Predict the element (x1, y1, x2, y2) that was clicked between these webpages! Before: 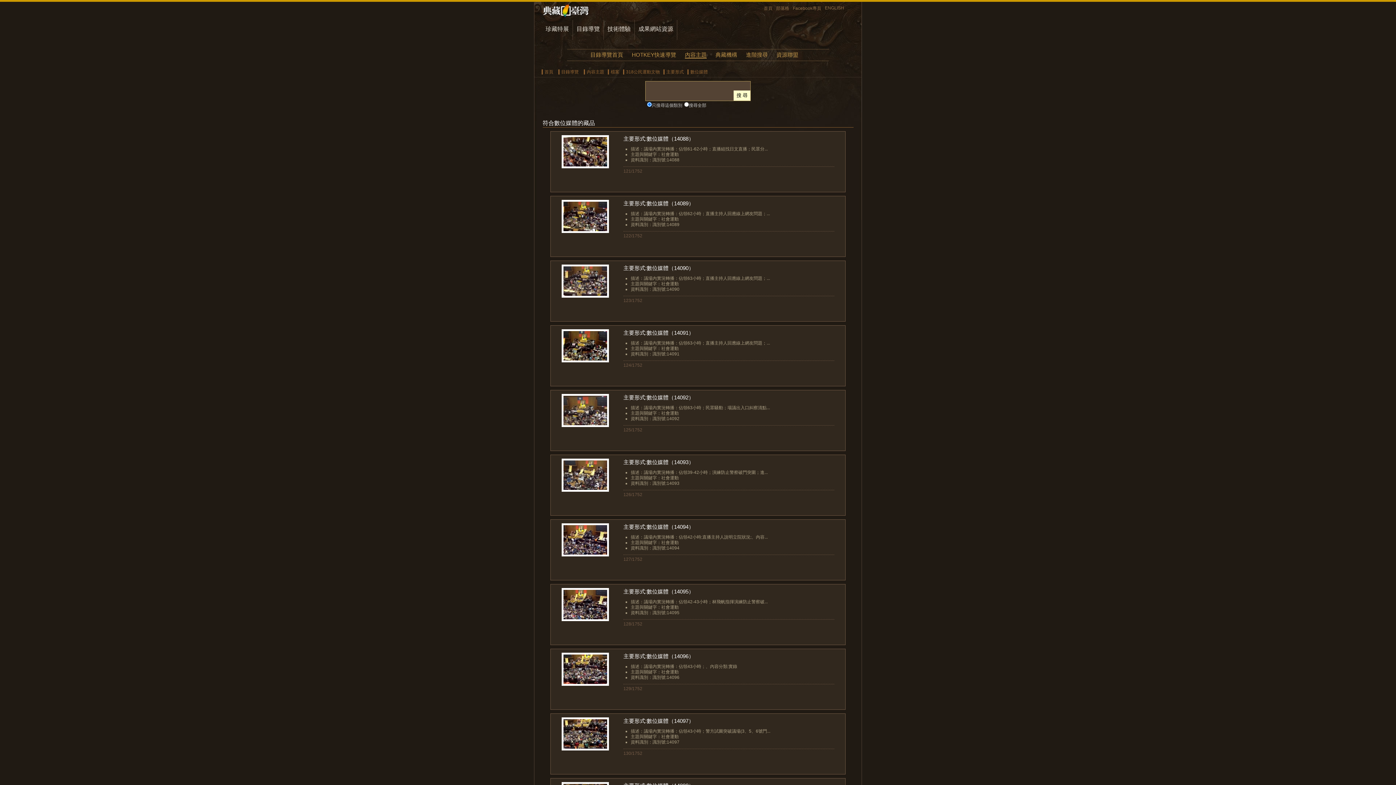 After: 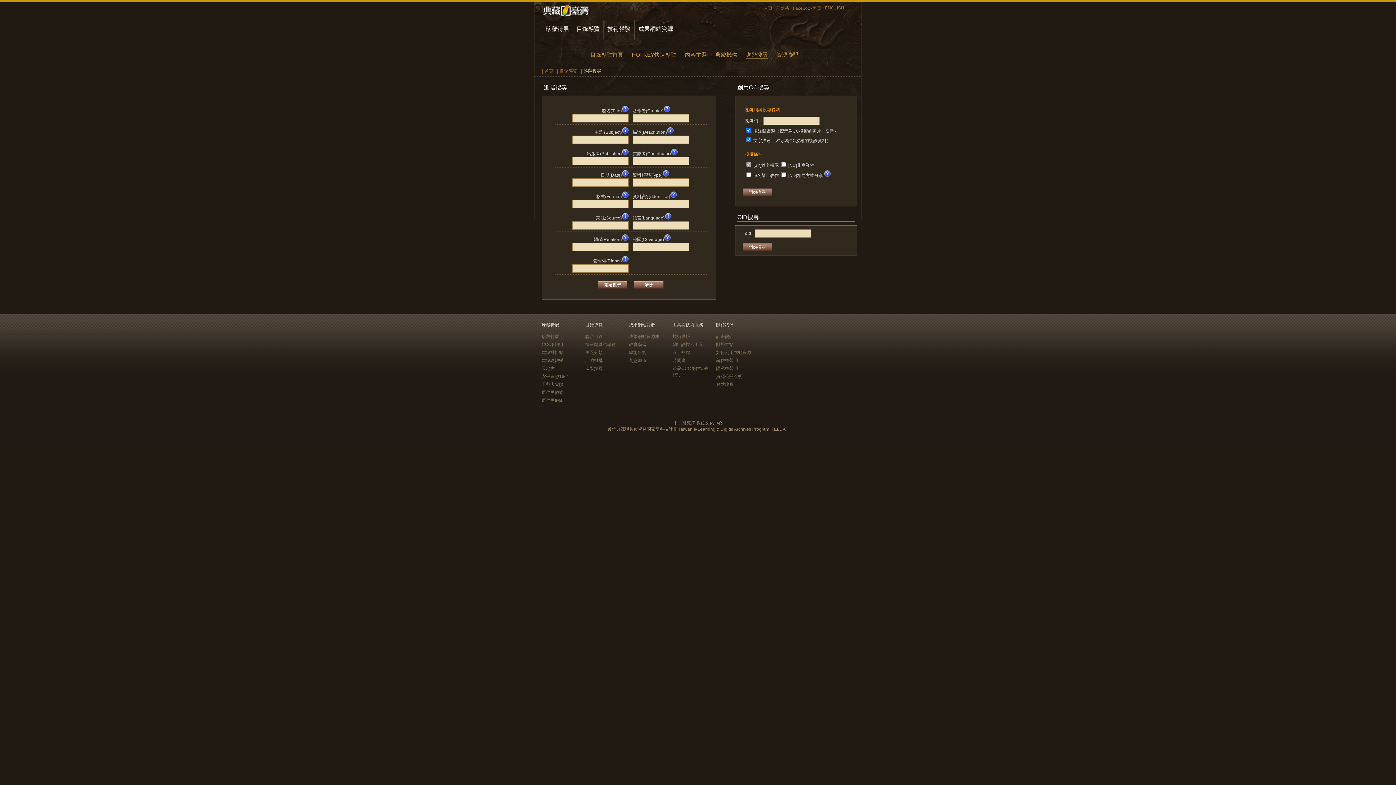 Action: label: 進階搜尋 bbox: (746, 51, 768, 57)